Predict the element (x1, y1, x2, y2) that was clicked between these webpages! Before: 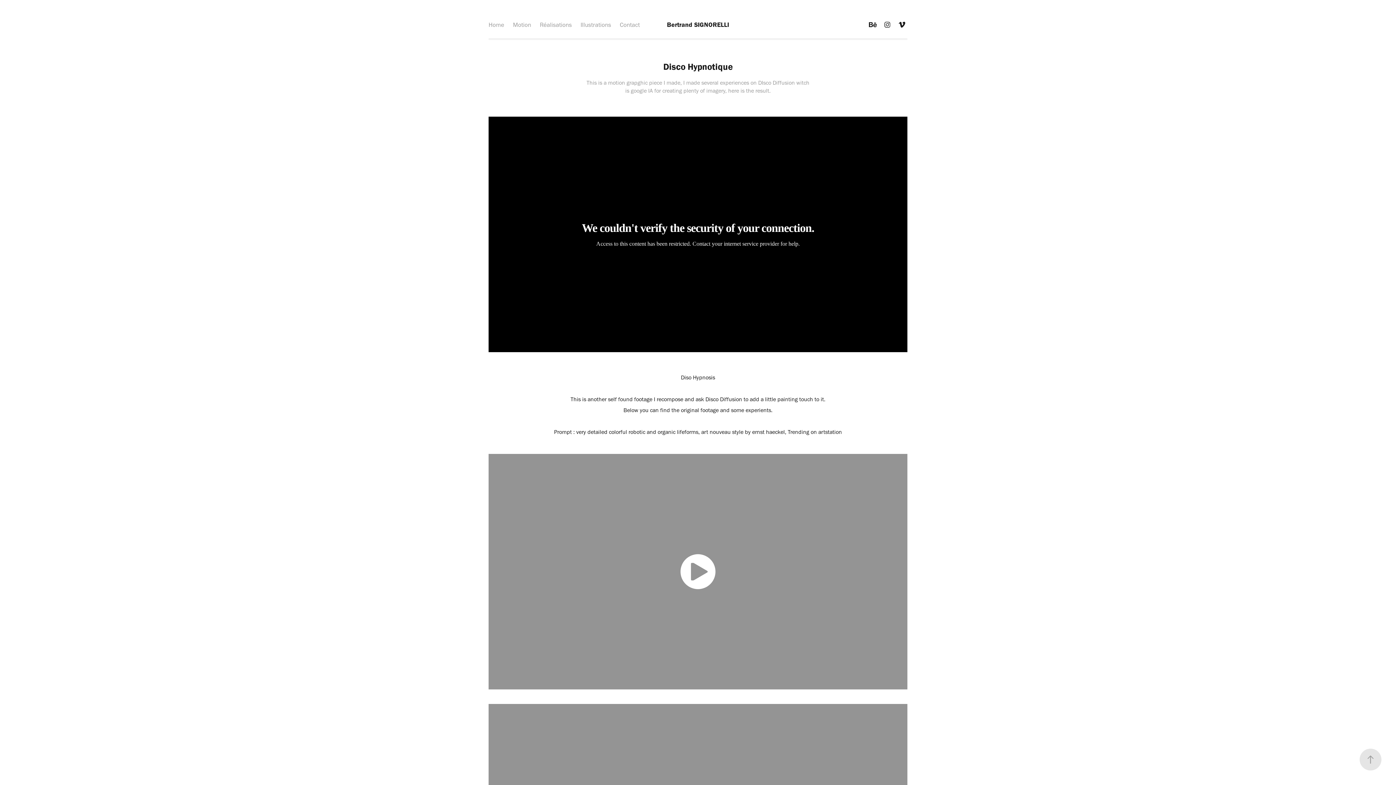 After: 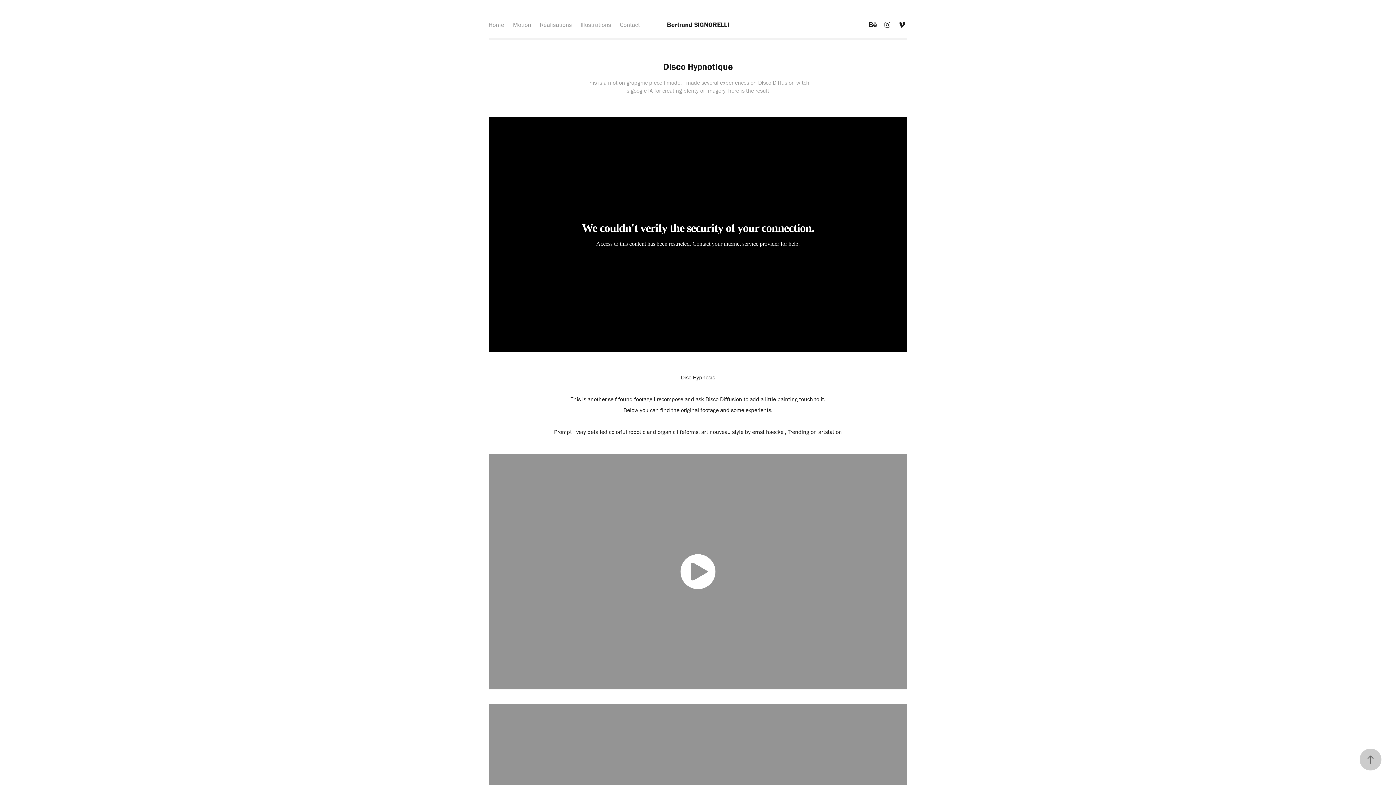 Action: bbox: (1360, 749, 1381, 770)